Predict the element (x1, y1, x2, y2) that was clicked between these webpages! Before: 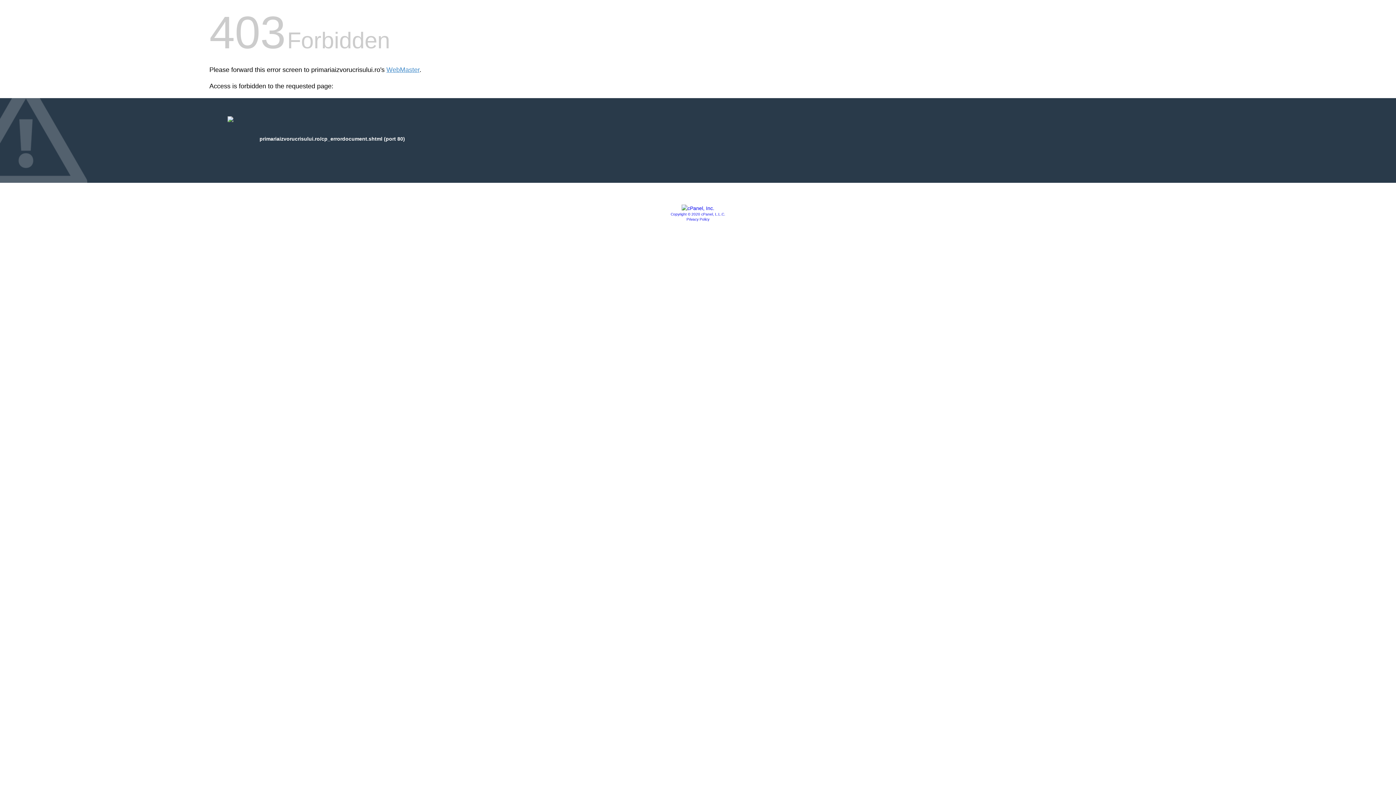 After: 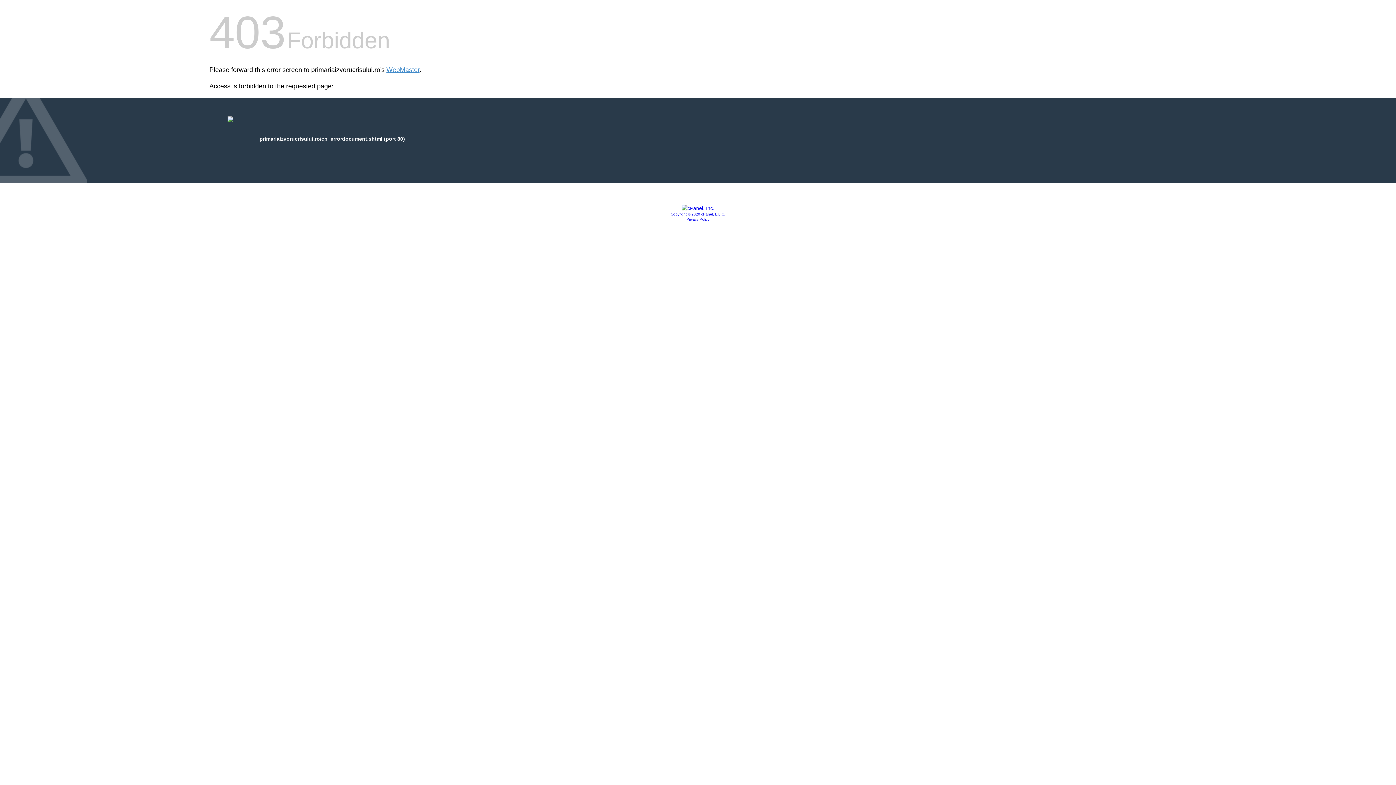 Action: bbox: (681, 205, 714, 211)